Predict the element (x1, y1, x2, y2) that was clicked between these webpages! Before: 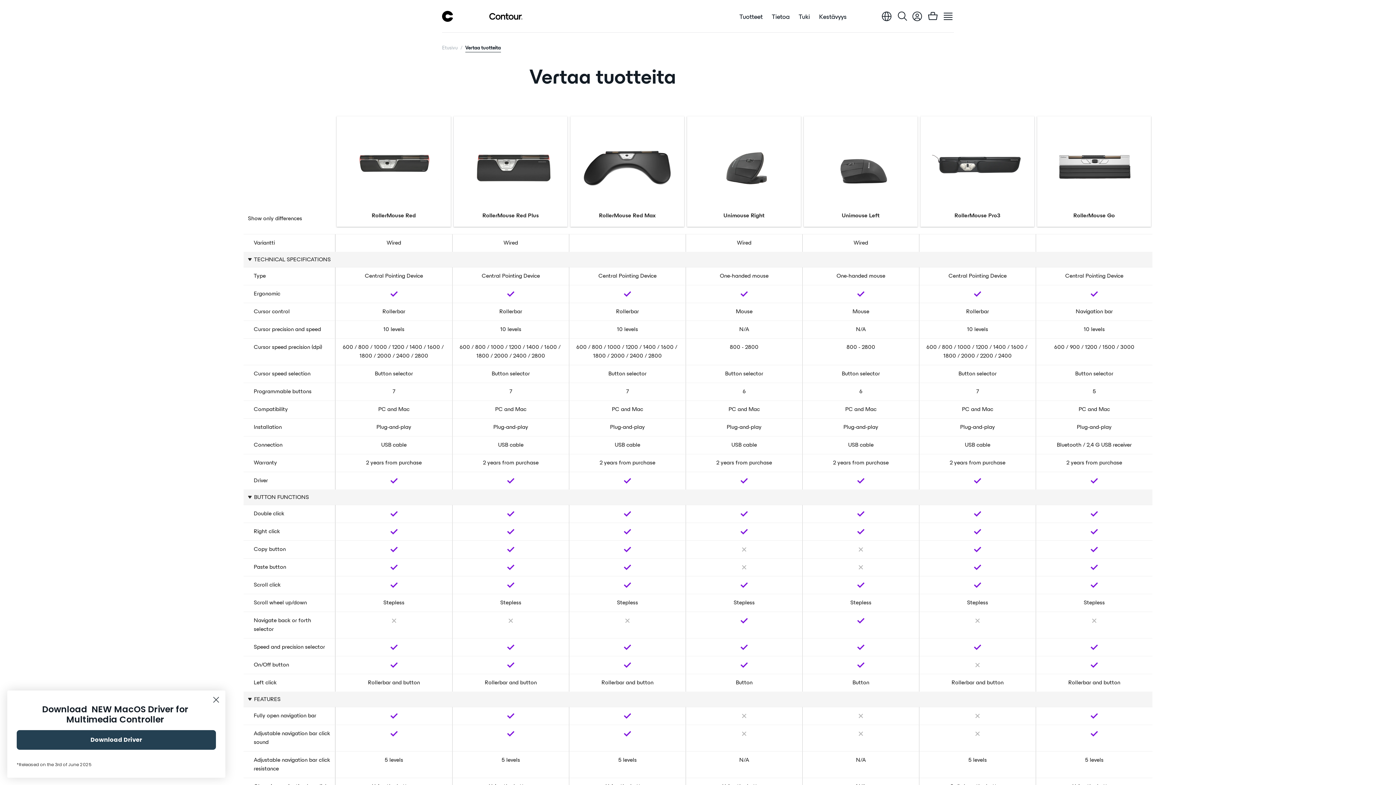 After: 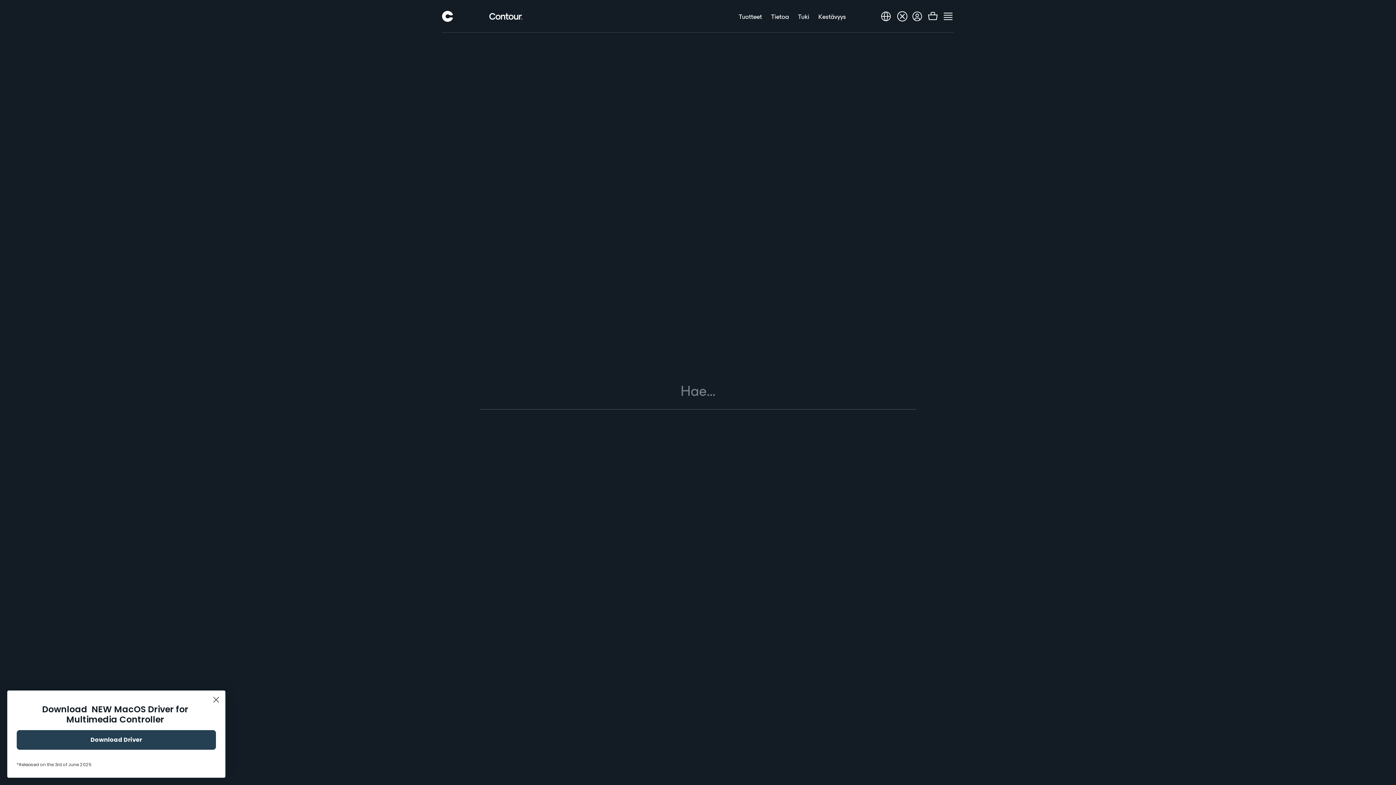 Action: bbox: (897, 9, 908, 23) label: Open search